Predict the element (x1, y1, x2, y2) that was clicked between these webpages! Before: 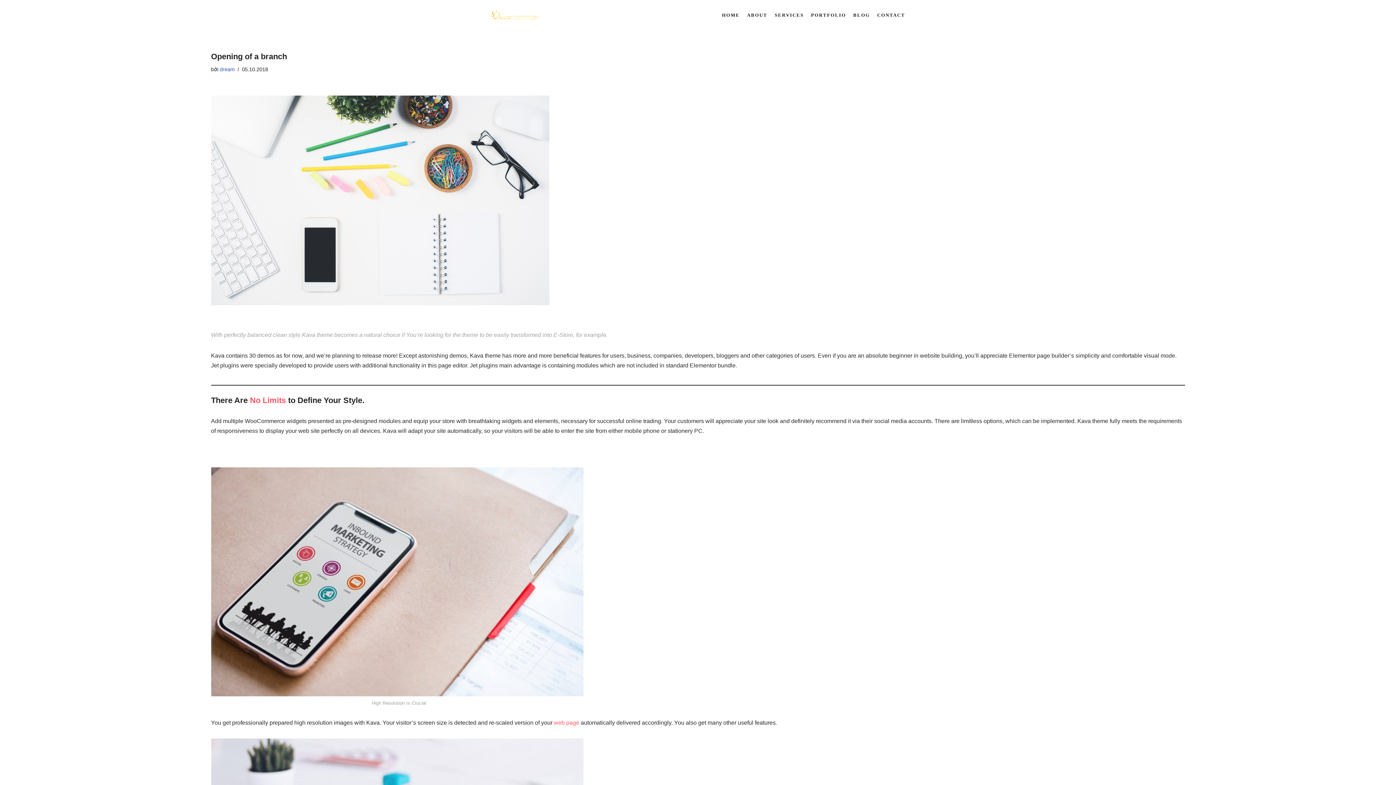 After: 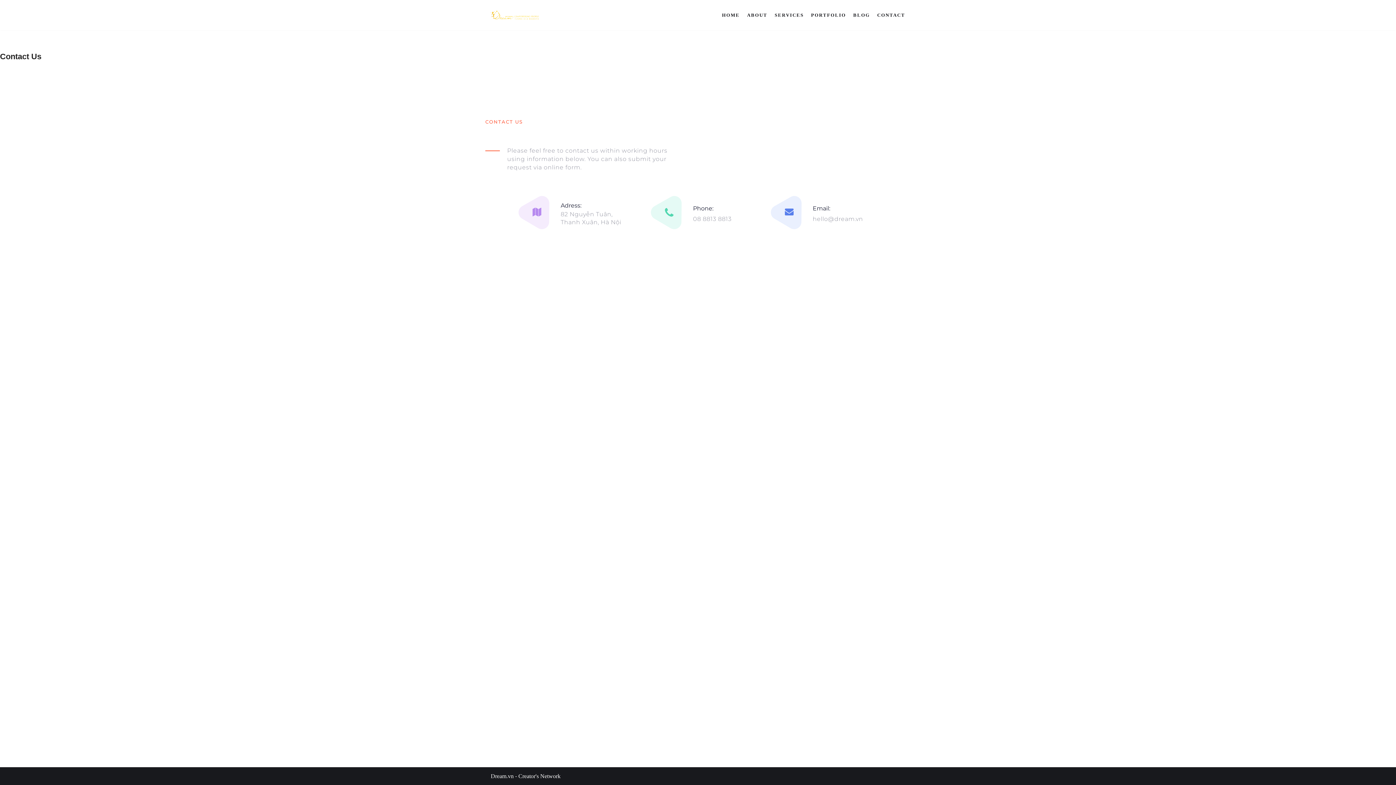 Action: label: CONTACT bbox: (877, 10, 905, 19)